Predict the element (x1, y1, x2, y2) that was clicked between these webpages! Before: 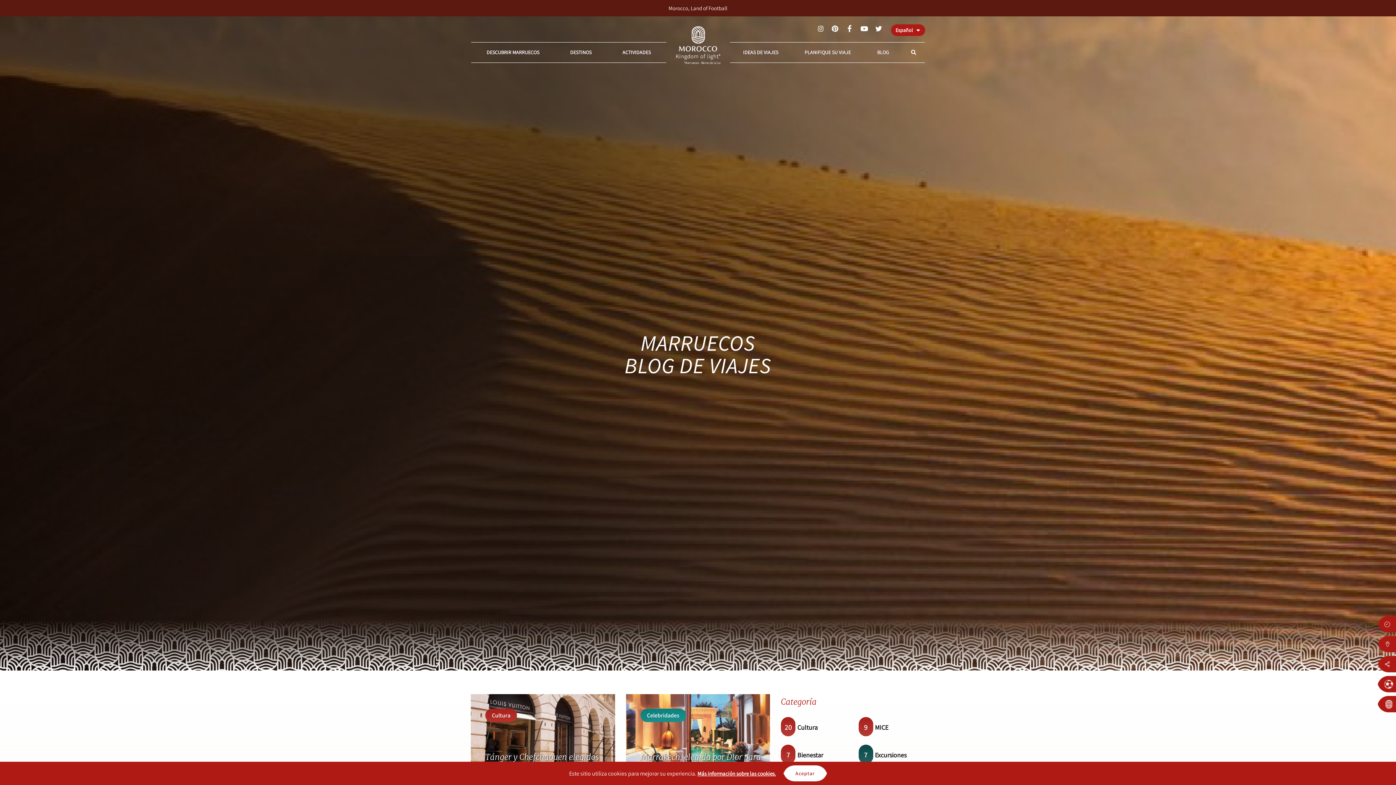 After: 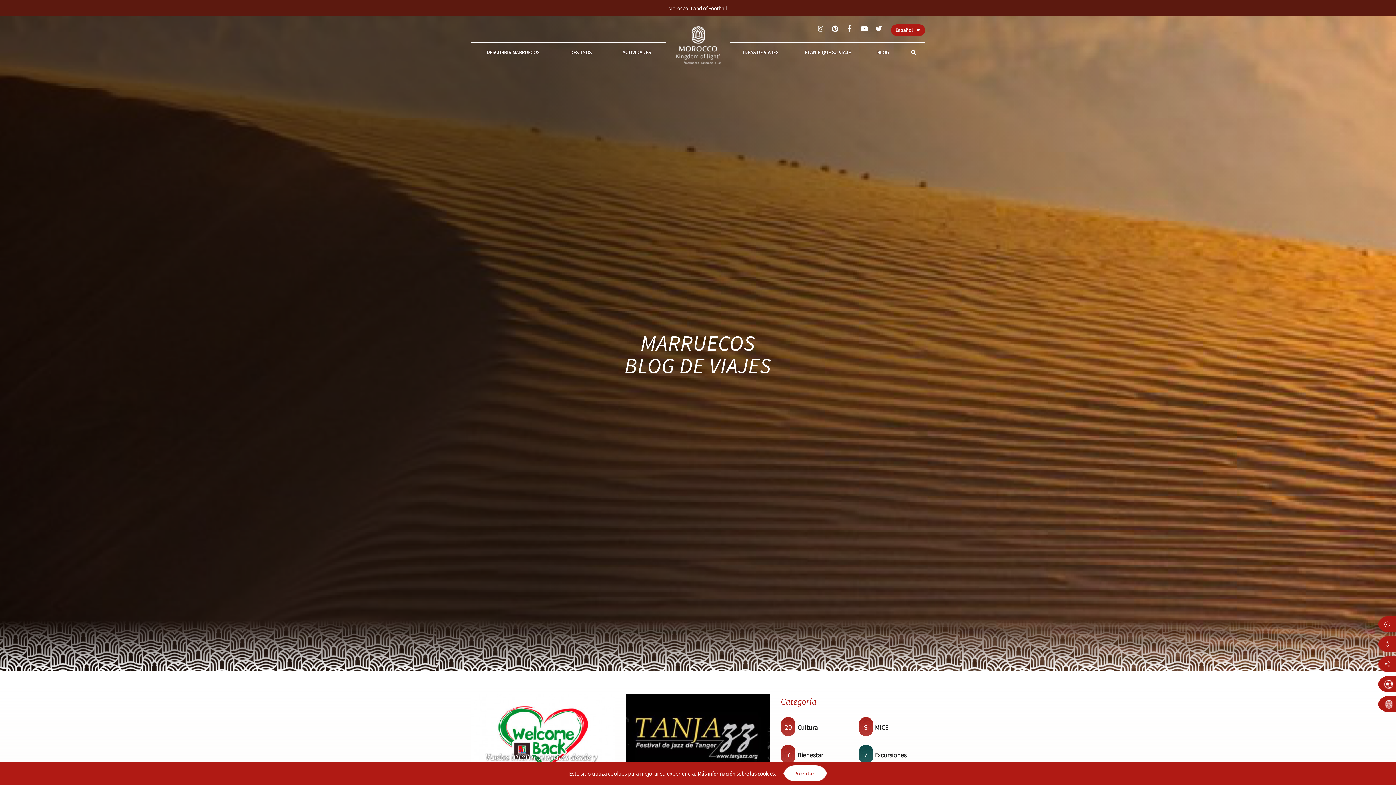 Action: label: Bienestar bbox: (797, 751, 823, 759)